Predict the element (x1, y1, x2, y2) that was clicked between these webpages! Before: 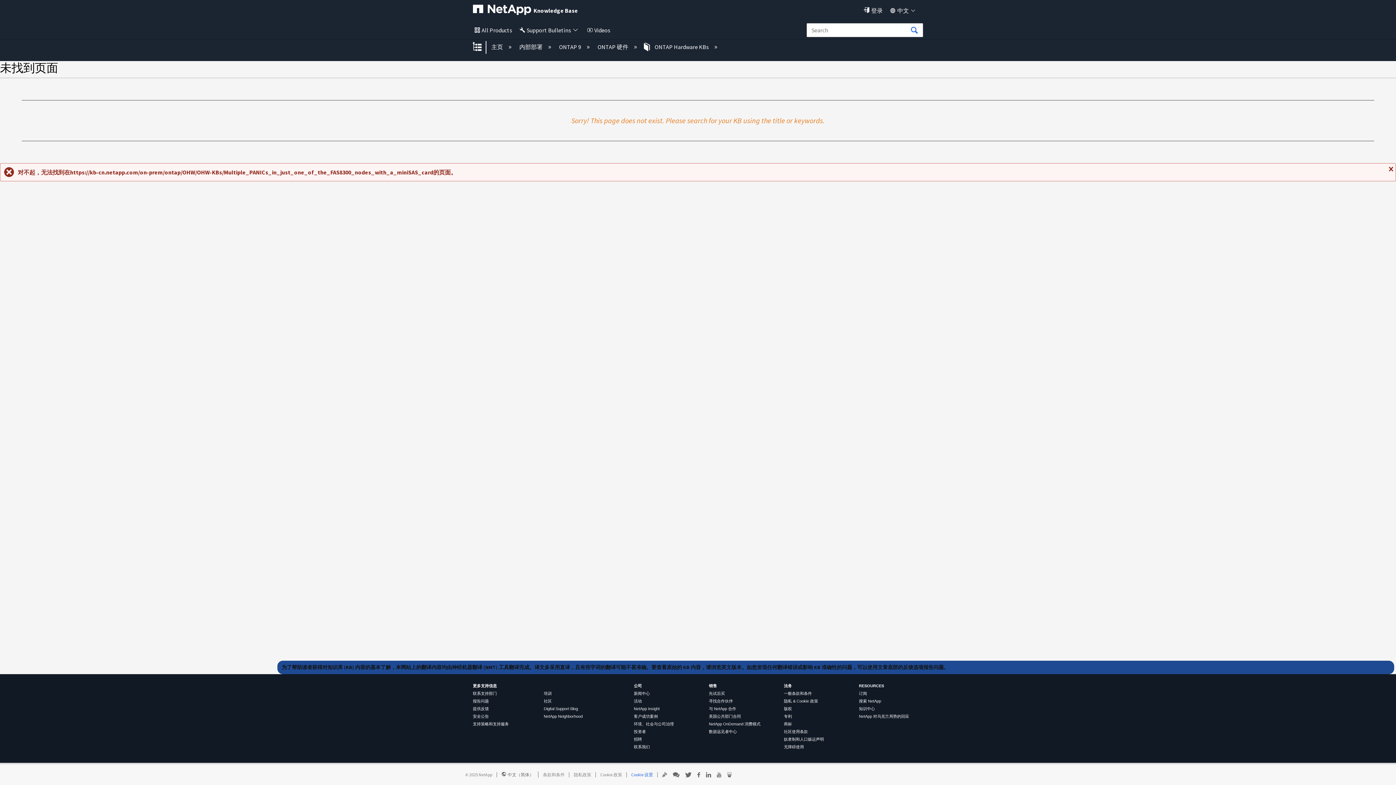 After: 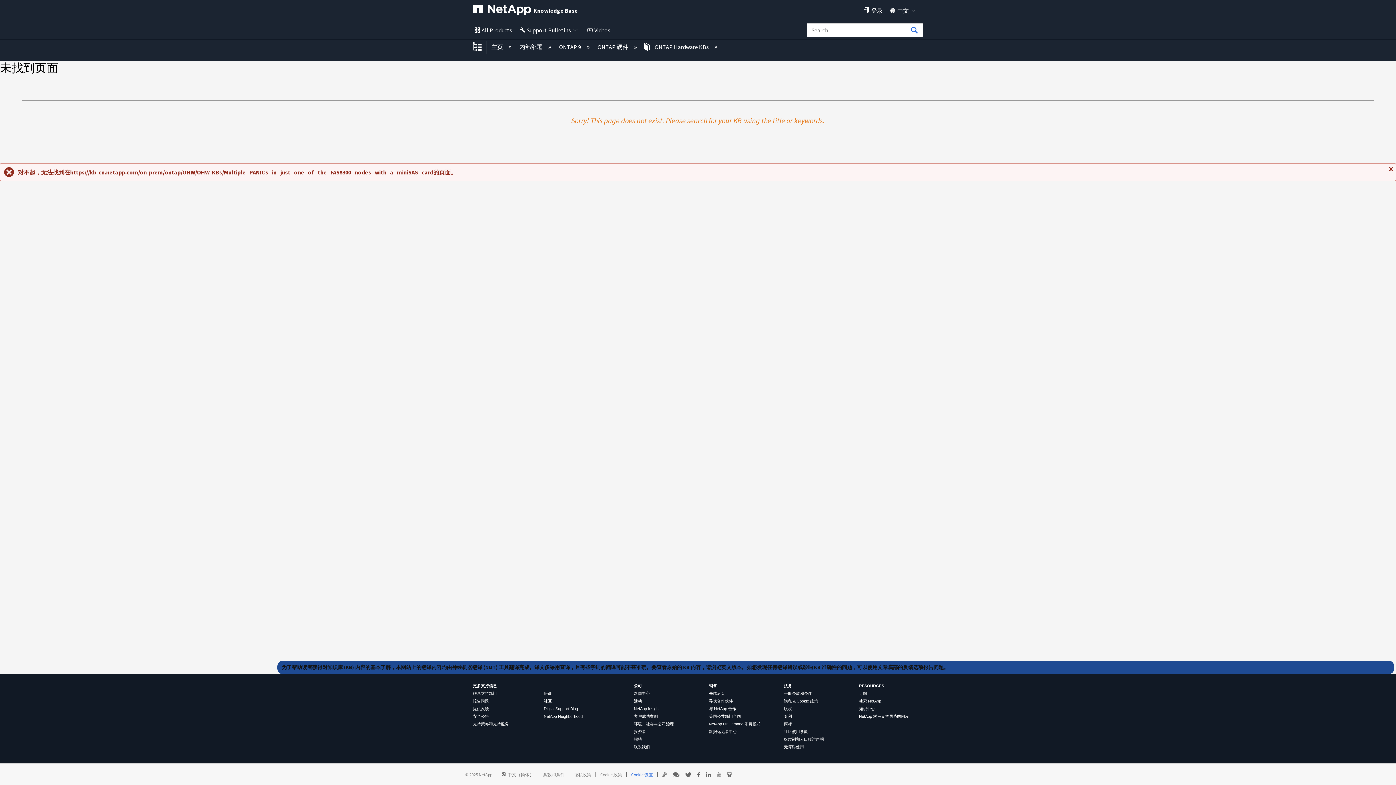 Action: bbox: (634, 699, 642, 703) label: 活动